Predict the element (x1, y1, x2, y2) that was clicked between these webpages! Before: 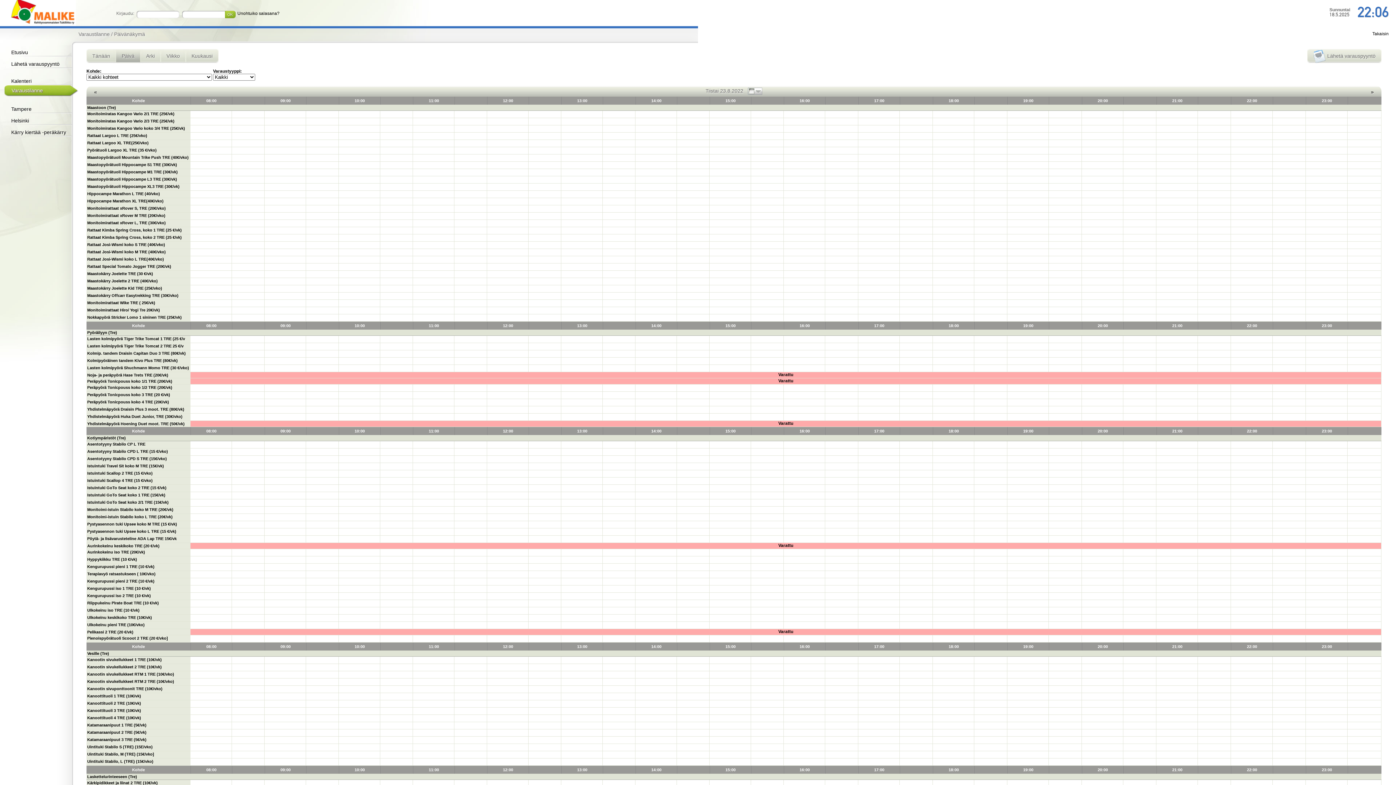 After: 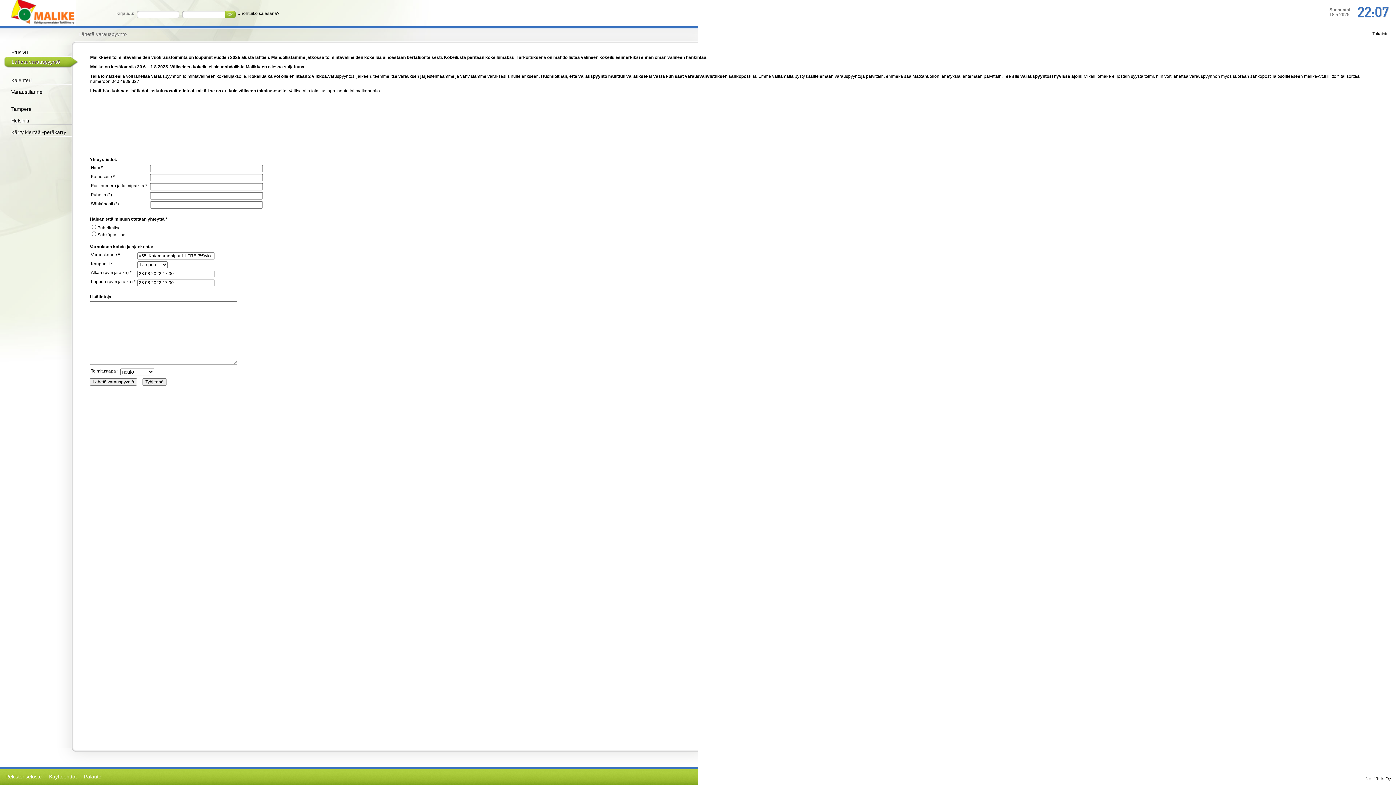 Action: bbox: (858, 722, 899, 729)